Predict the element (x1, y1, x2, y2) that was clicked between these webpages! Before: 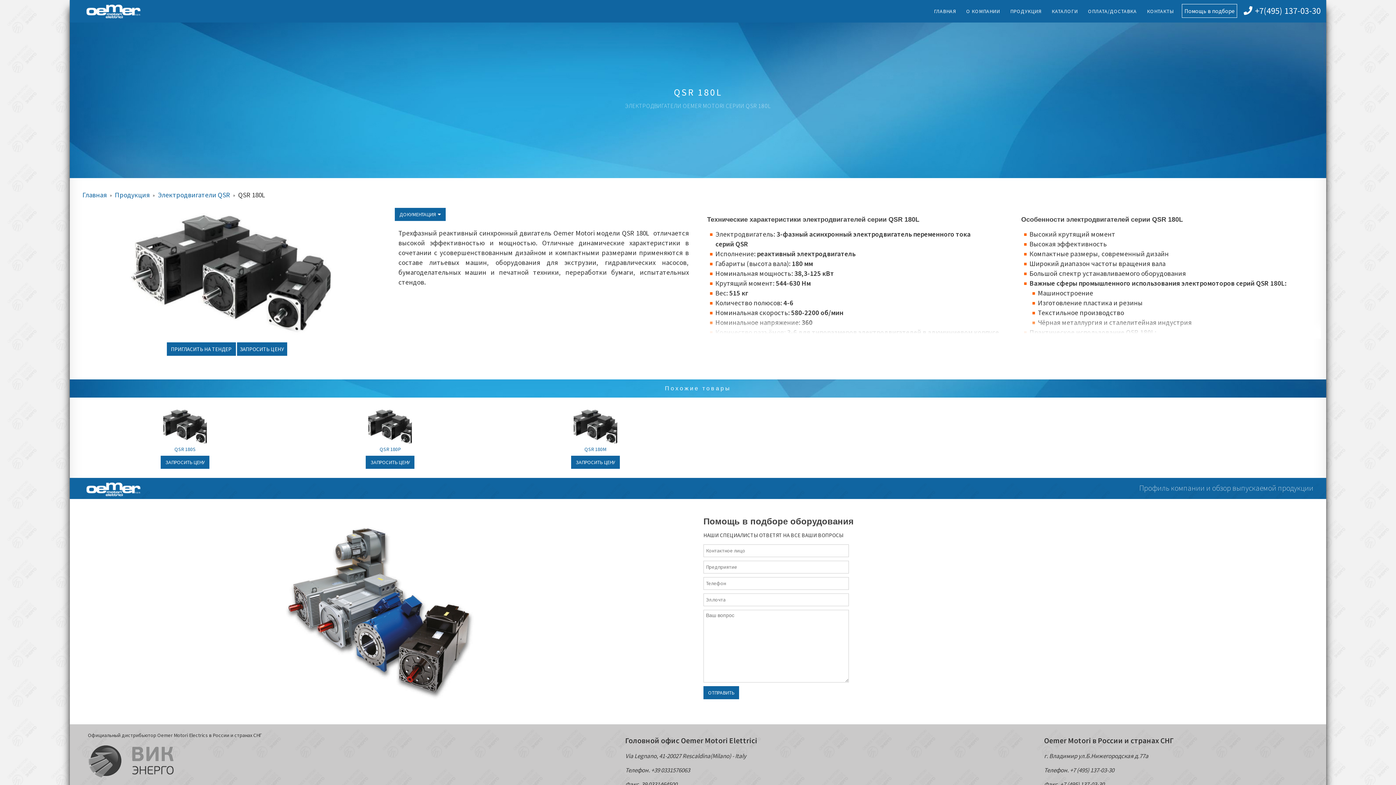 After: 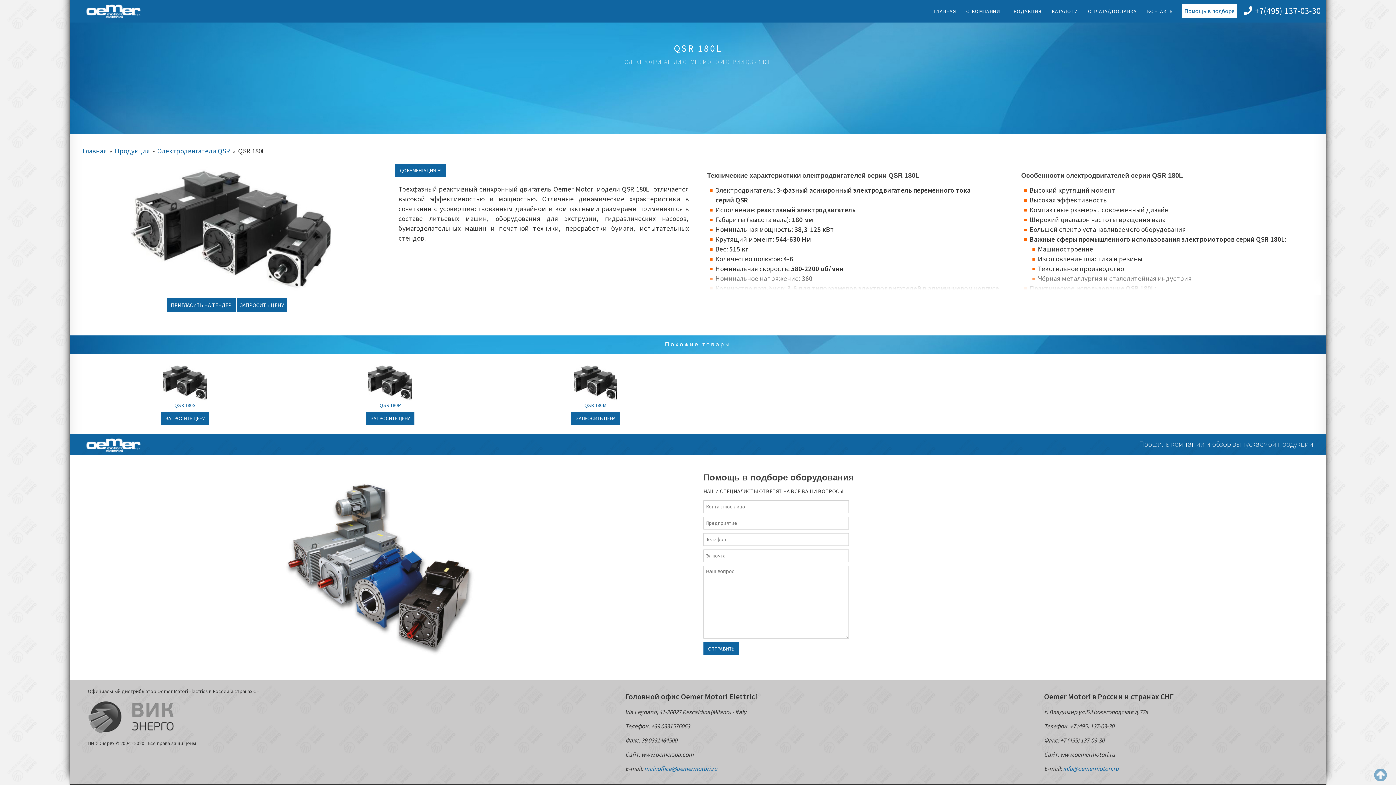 Action: label: Помощь в подборе bbox: (1182, 4, 1237, 17)